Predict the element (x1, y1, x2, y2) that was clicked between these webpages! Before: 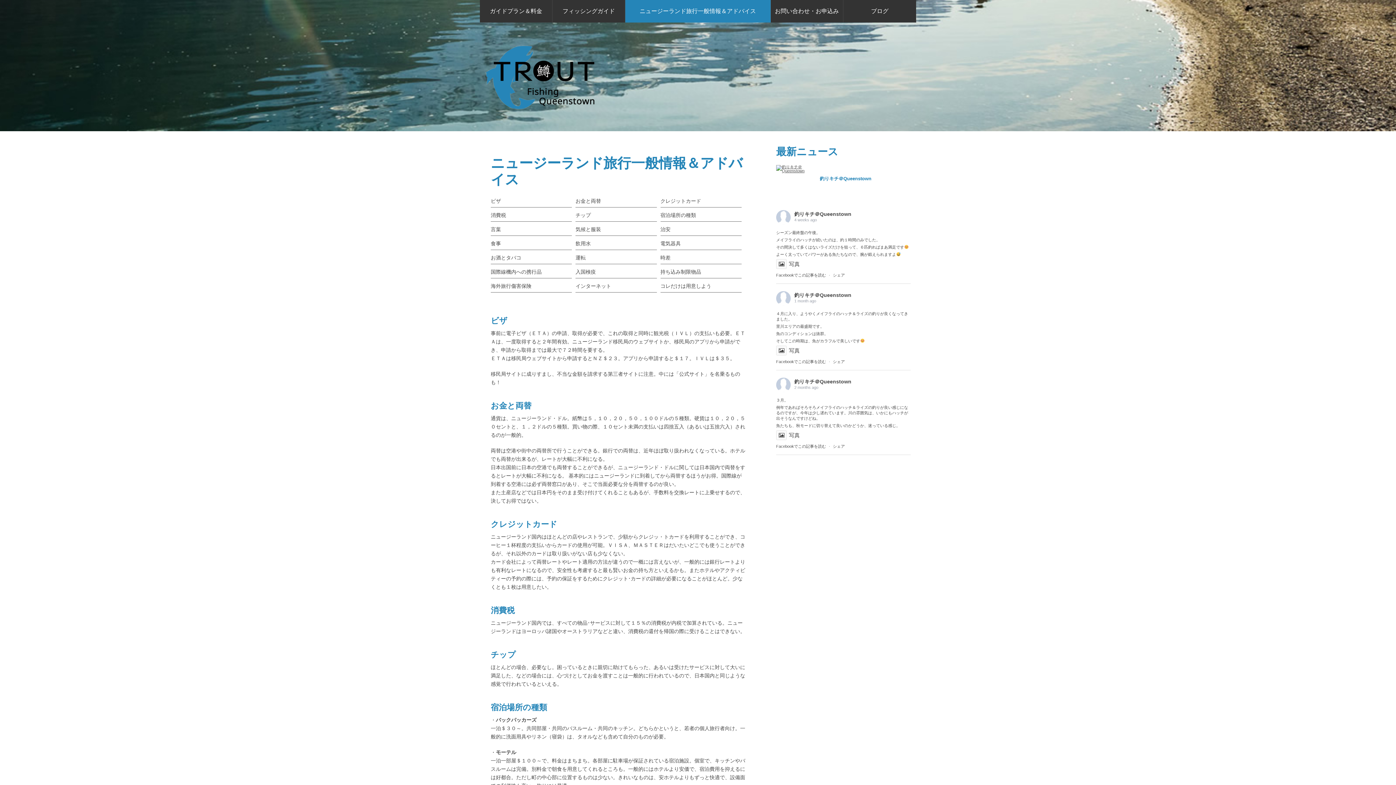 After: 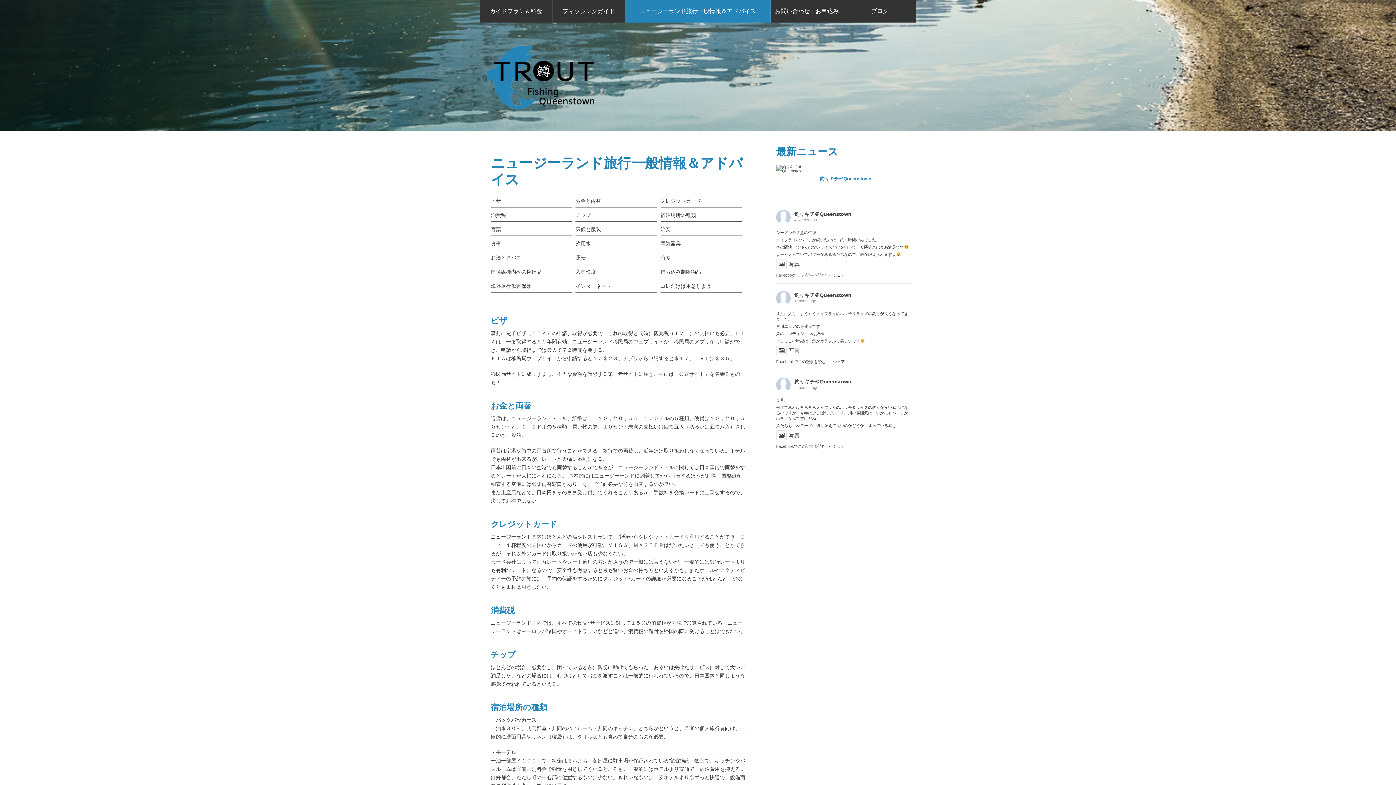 Action: label: Facebookでこの記事を読む bbox: (776, 273, 826, 277)